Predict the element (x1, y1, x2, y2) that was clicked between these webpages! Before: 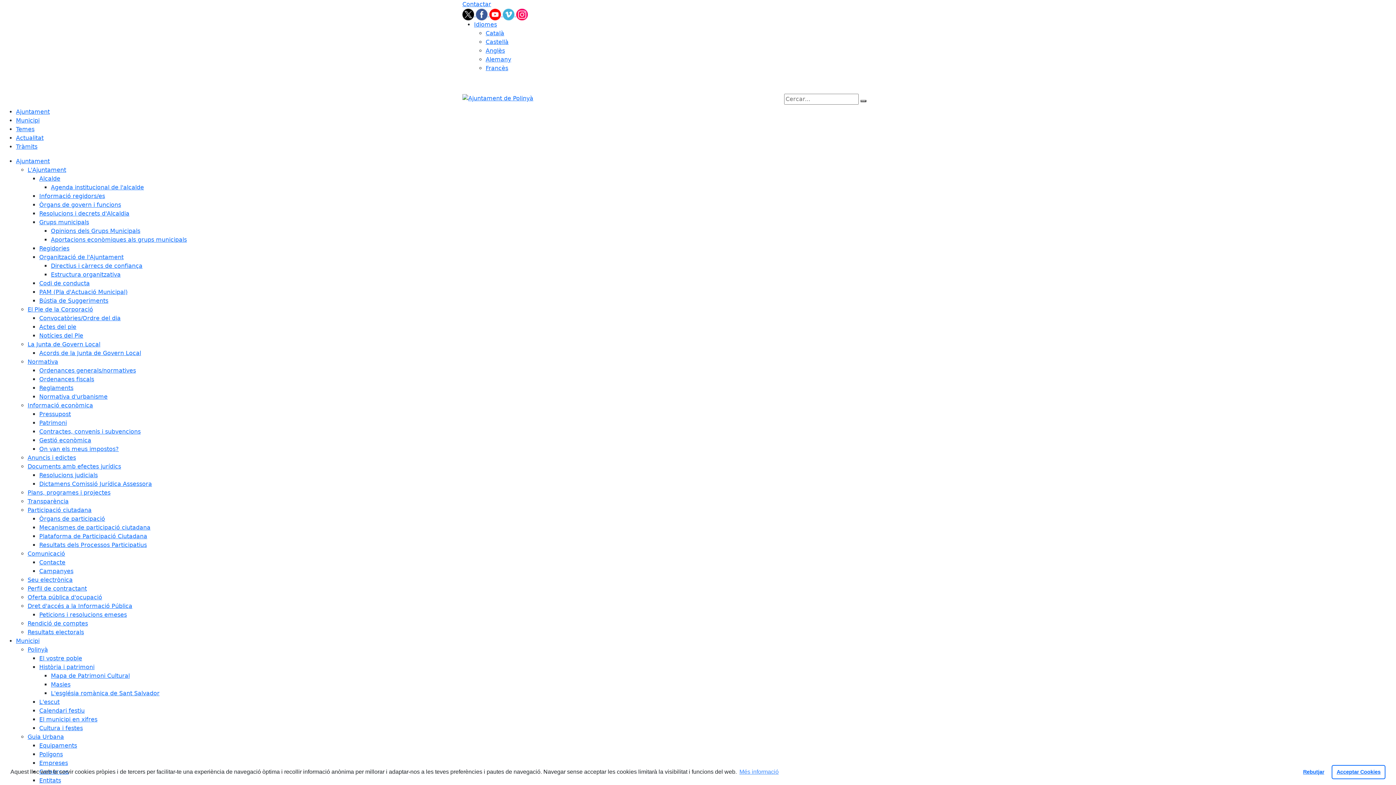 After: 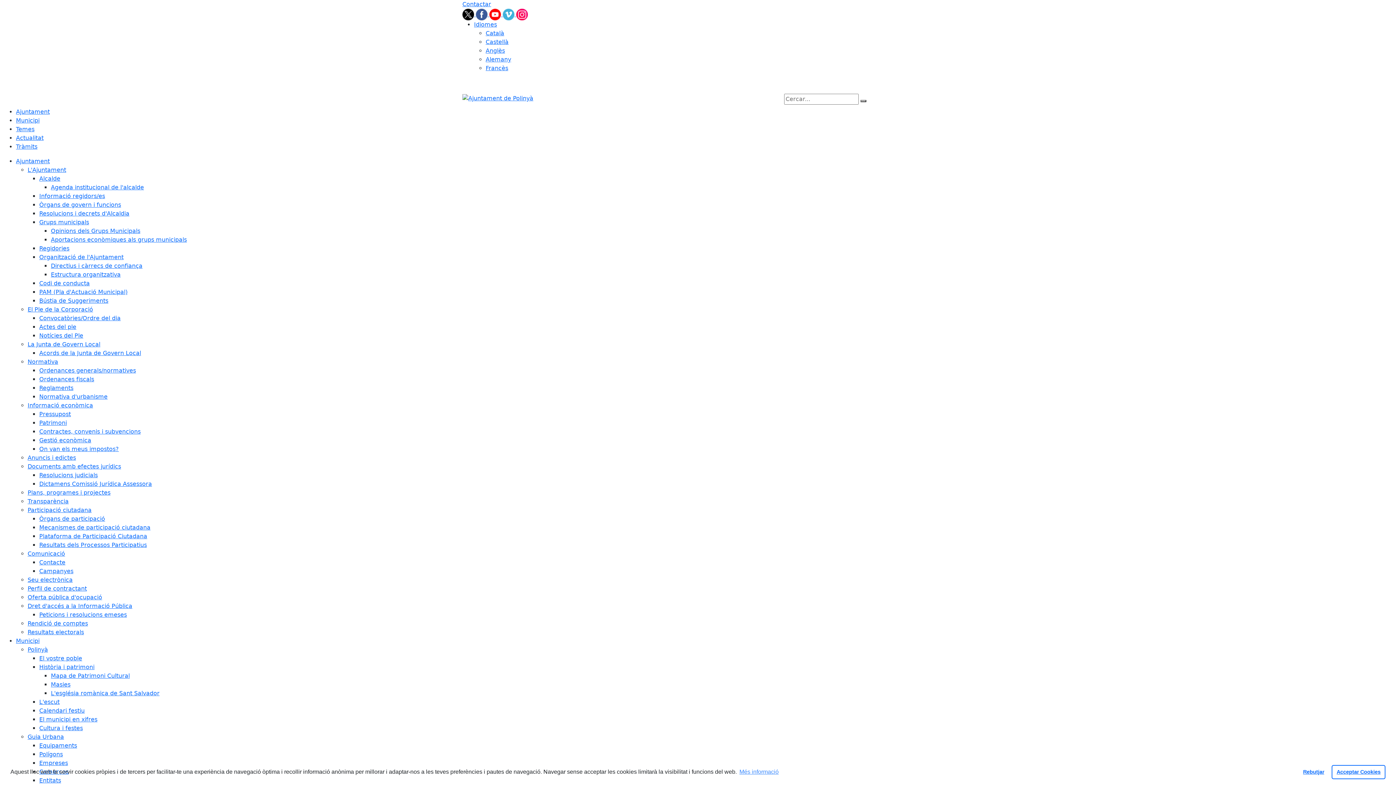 Action: bbox: (39, 218, 89, 225) label: Grups municipals